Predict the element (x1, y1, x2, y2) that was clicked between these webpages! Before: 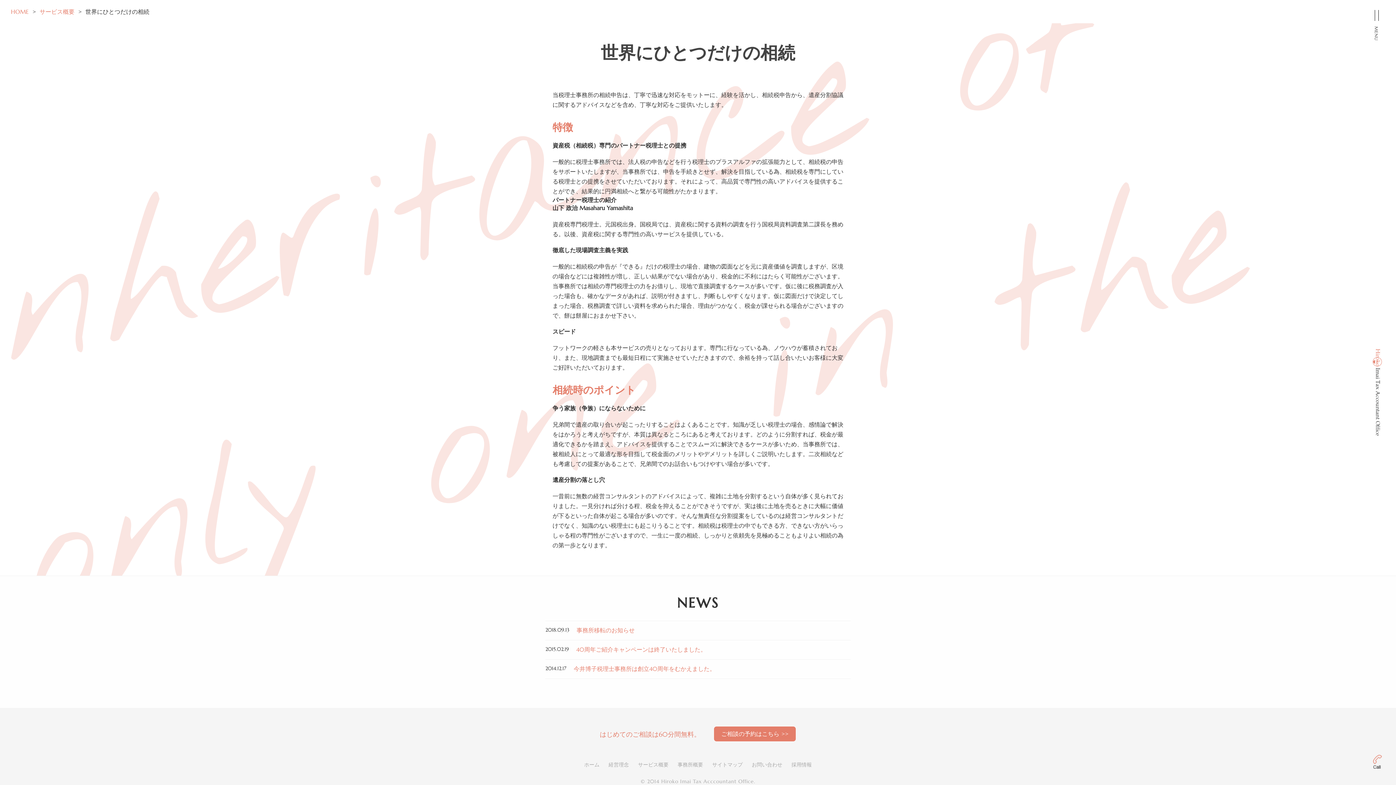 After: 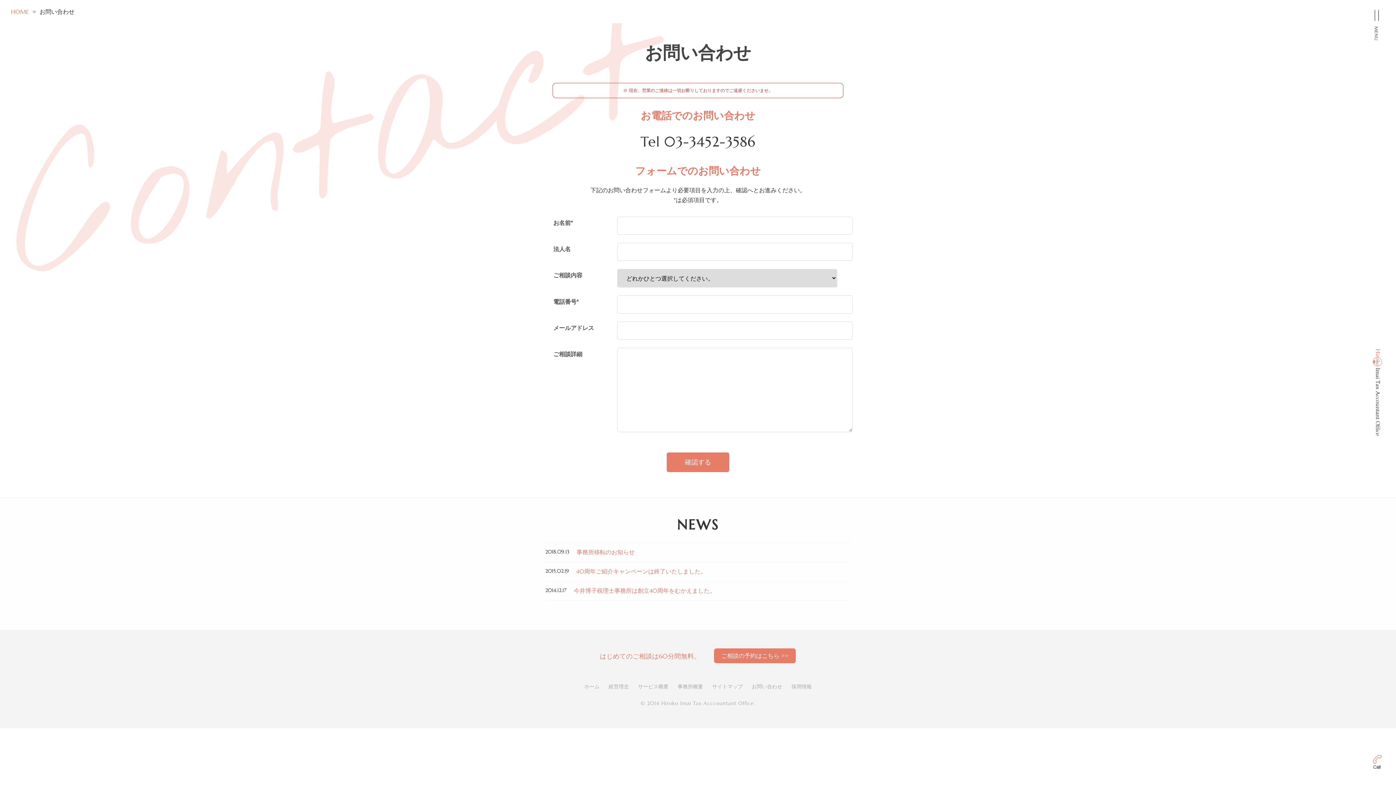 Action: bbox: (1371, 754, 1384, 770)